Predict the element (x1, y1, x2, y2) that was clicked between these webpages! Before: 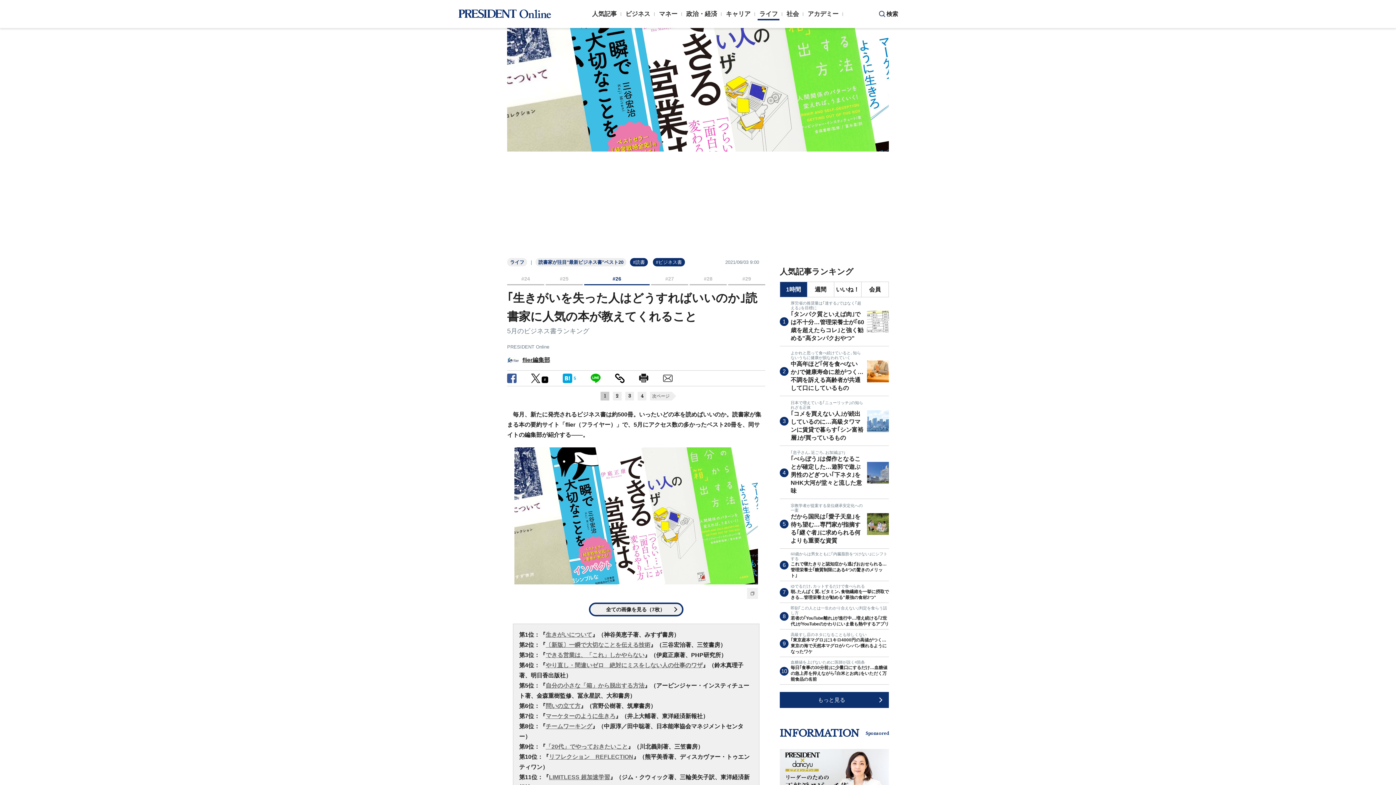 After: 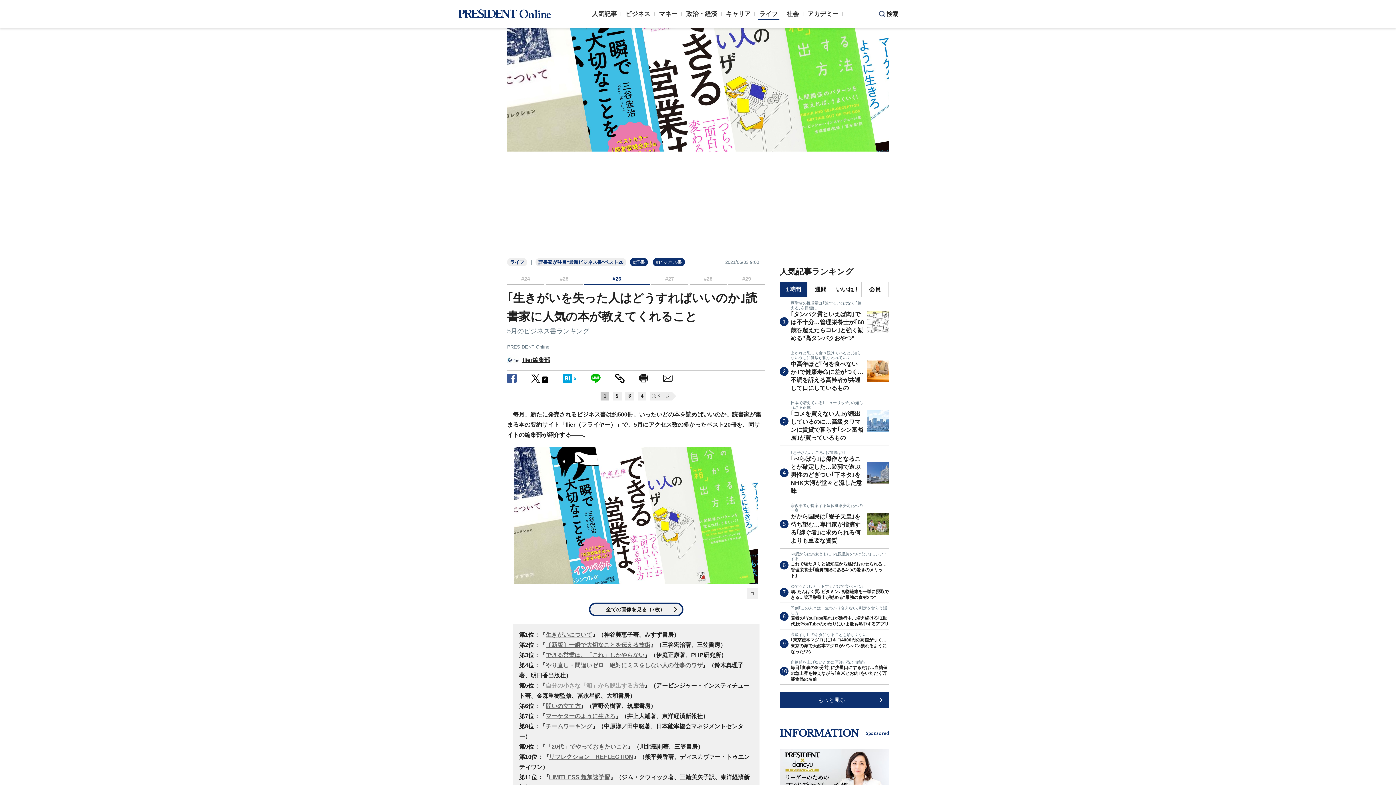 Action: label: 自分の小さな「箱」から脱出する方法 bbox: (545, 682, 644, 689)